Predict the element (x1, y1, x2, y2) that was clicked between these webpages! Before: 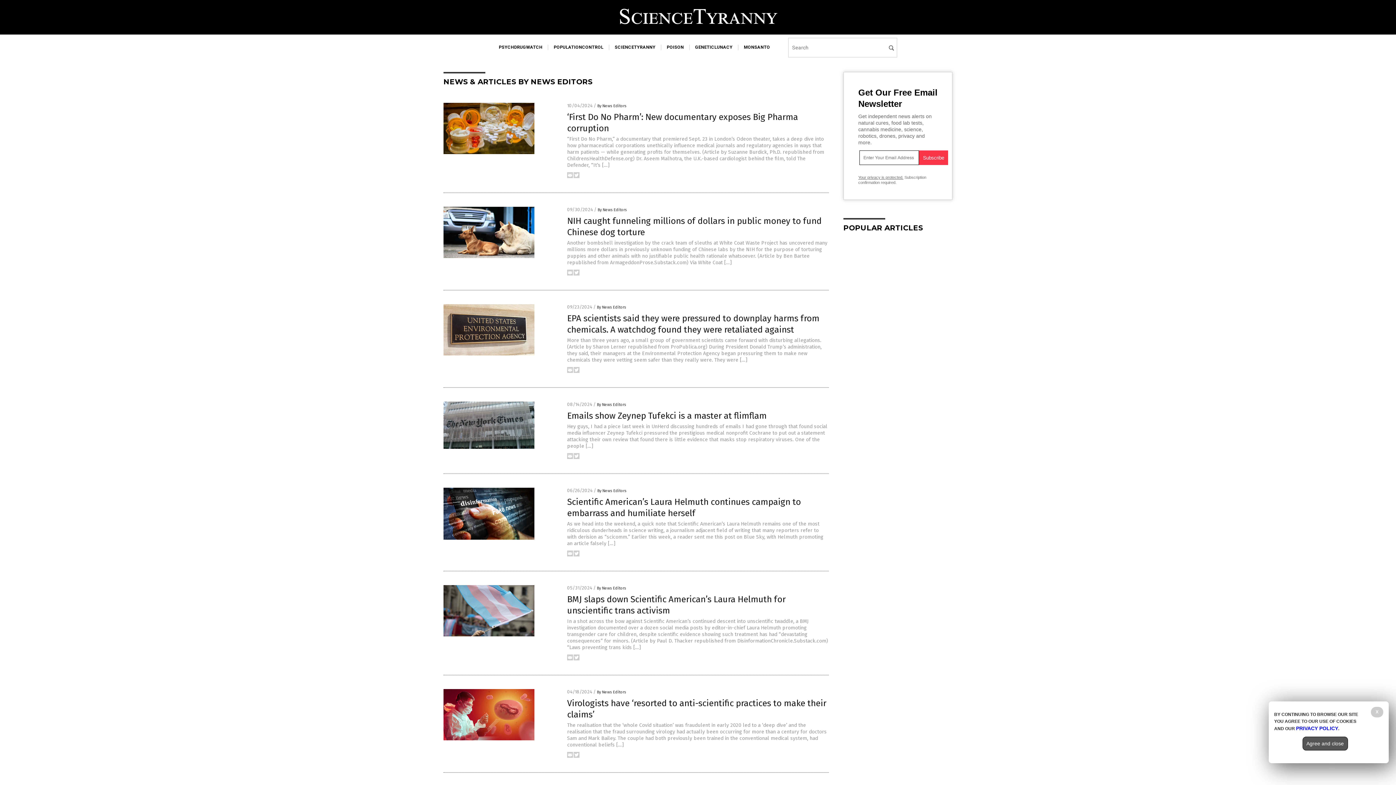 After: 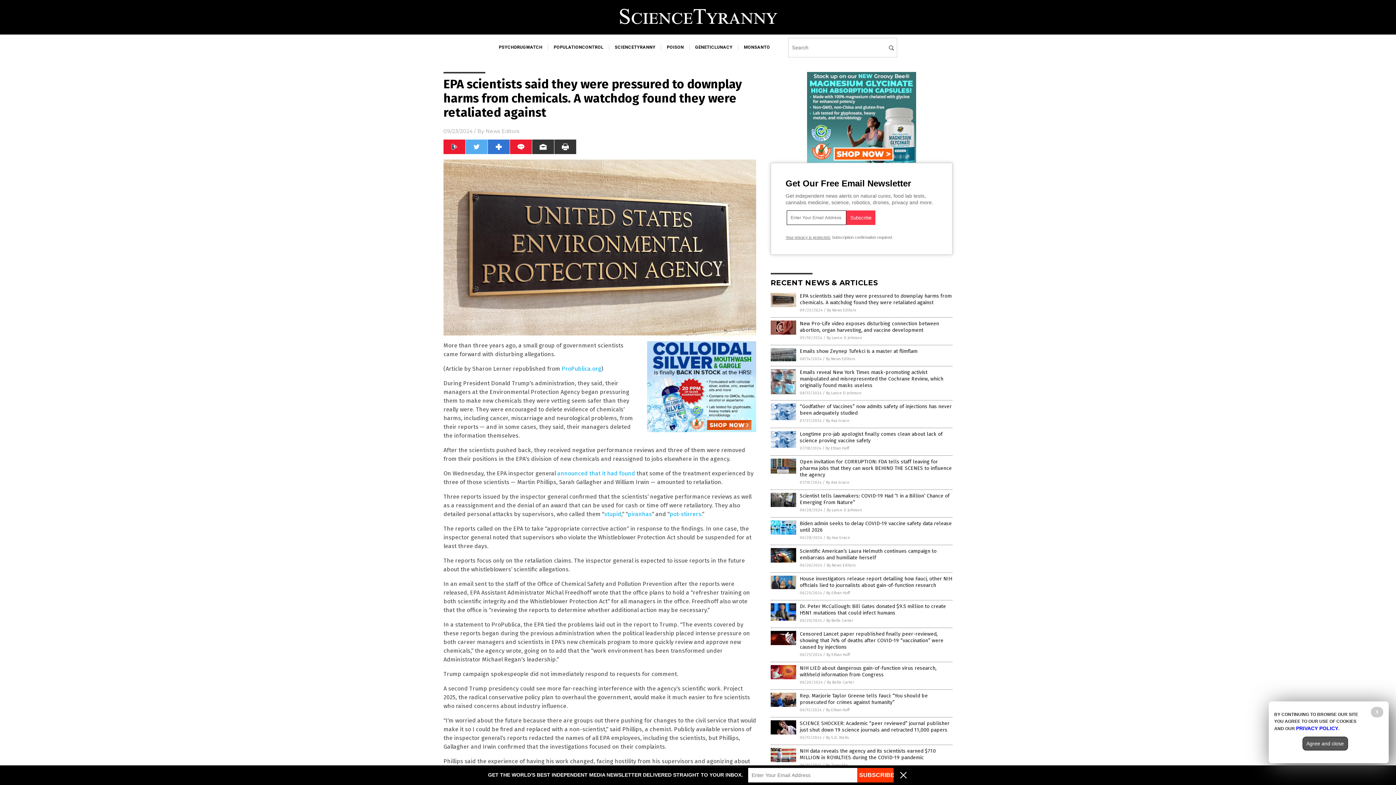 Action: label: More than three years ago, a small group of government scientists came forward with disturbing allegations. (Article by Sharon Lerner republished from ProPublica.org) During President Donald Trump’s administration, they said, their managers at the Environmental Protection Agency began pressuring them to make new chemicals they were vetting seem safer than they really were. They were […] bbox: (567, 337, 821, 363)